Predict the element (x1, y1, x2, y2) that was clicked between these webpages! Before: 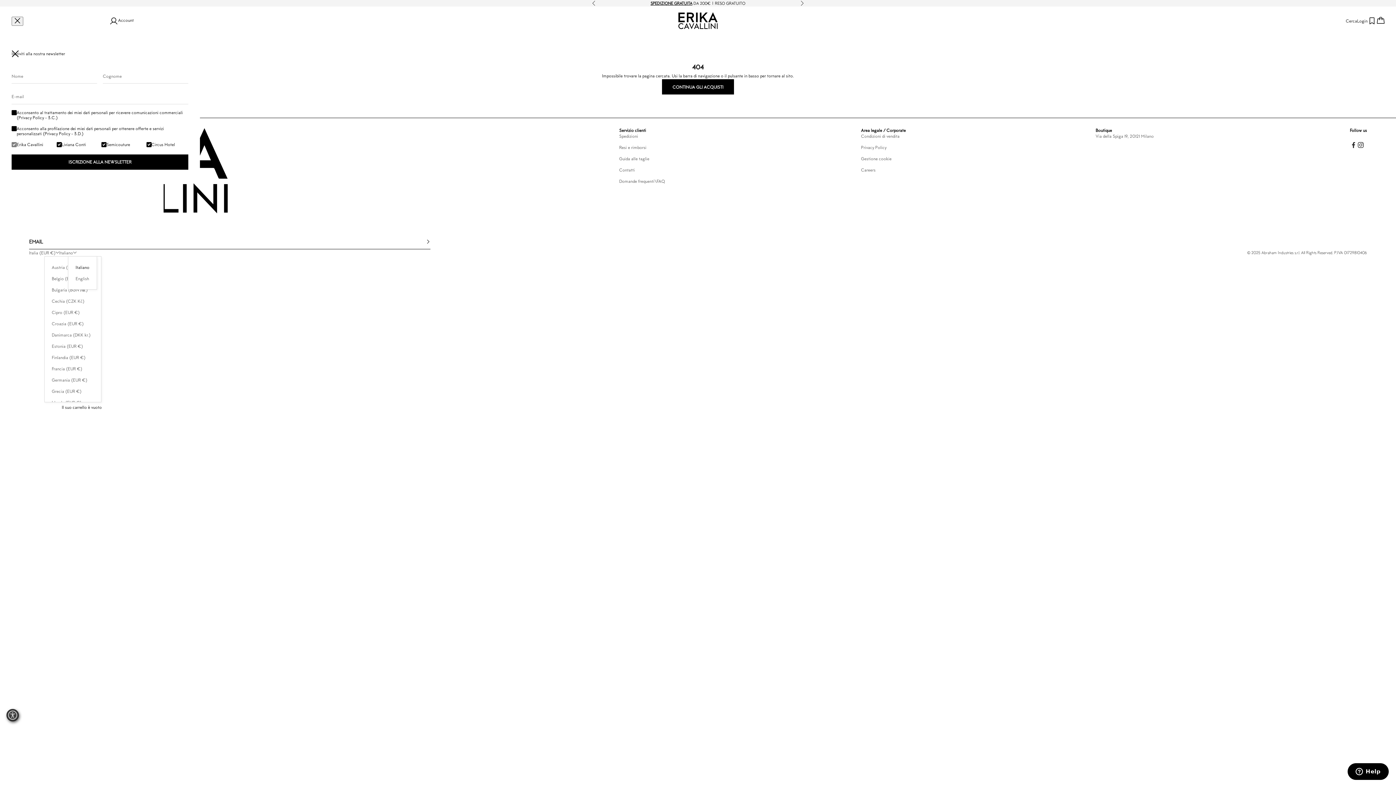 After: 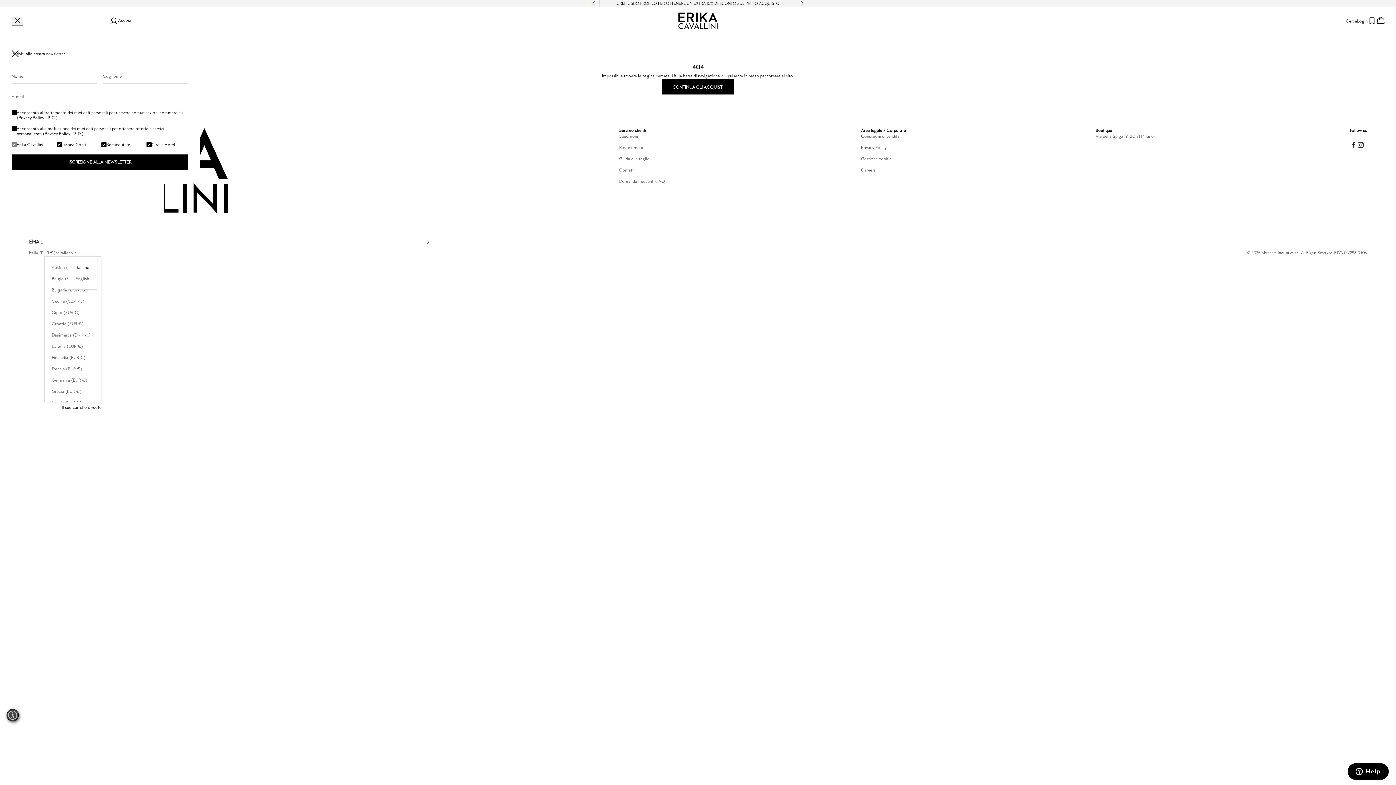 Action: label: Precedente bbox: (592, 0, 596, 6)